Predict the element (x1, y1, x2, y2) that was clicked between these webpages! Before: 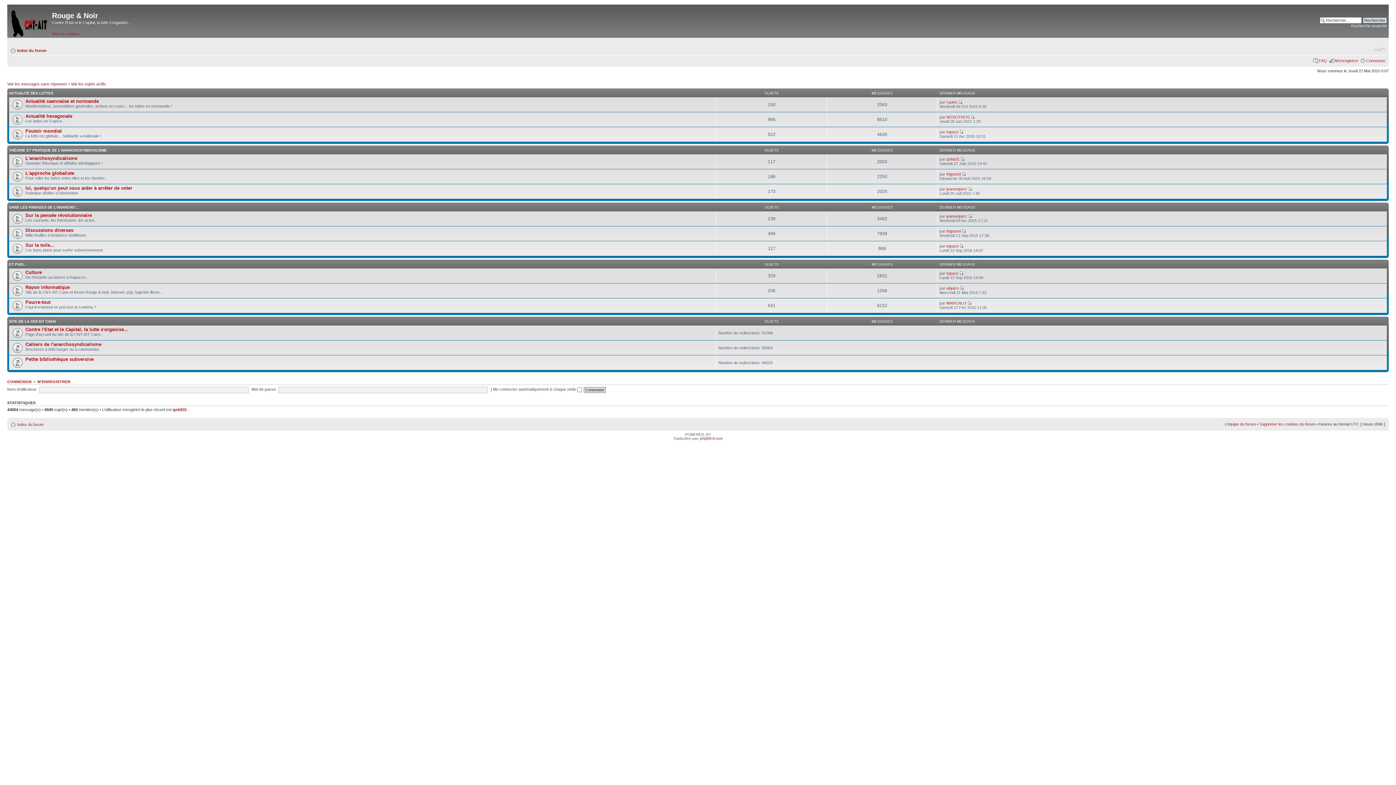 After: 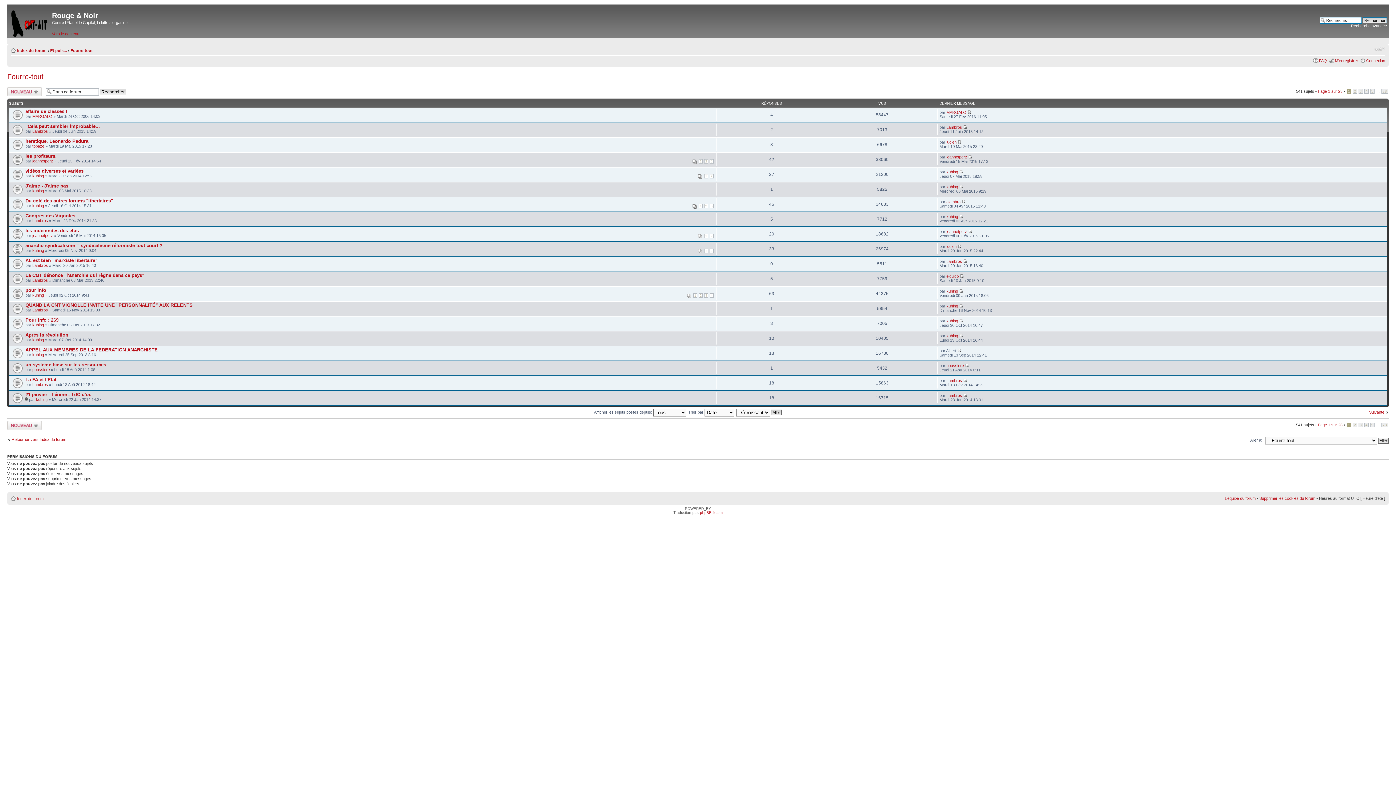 Action: bbox: (25, 299, 50, 304) label: Fourre-tout